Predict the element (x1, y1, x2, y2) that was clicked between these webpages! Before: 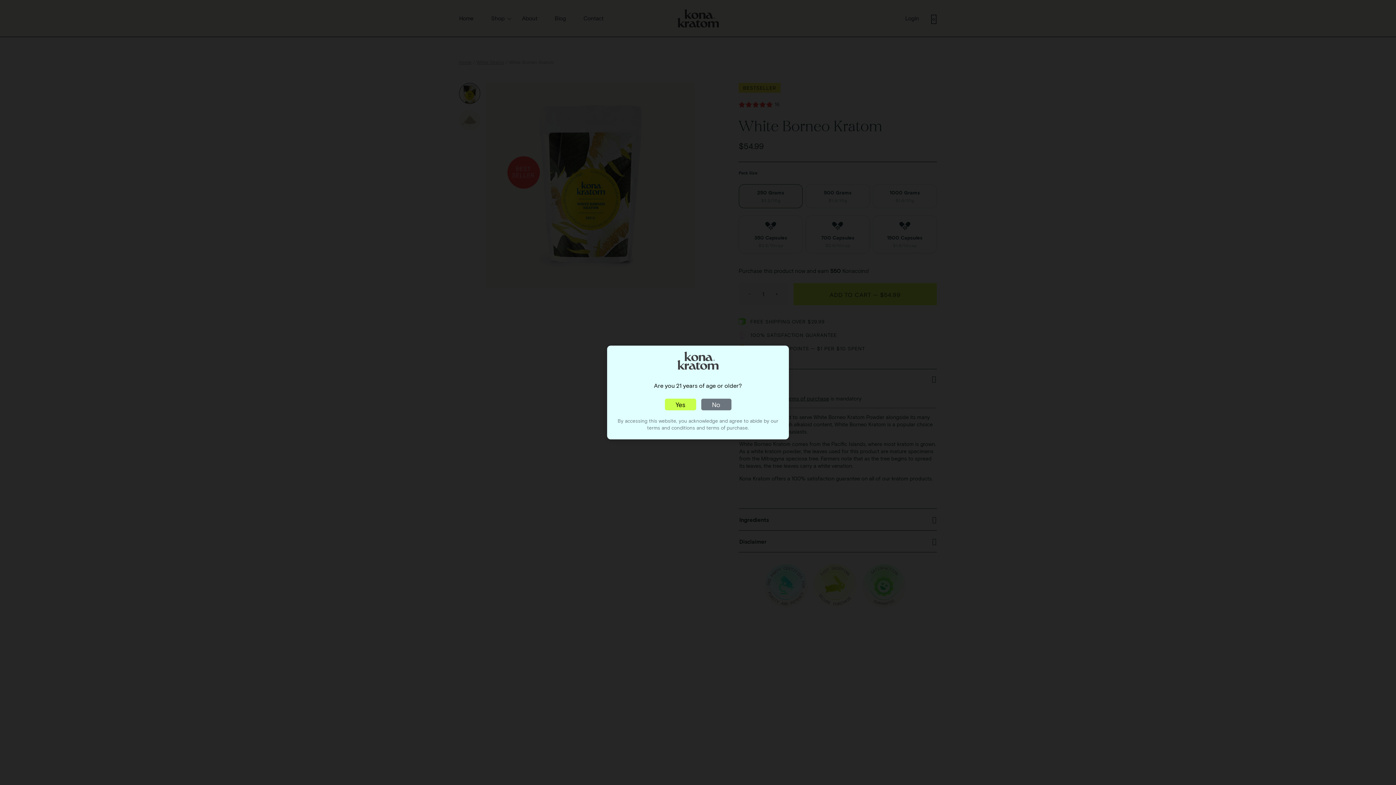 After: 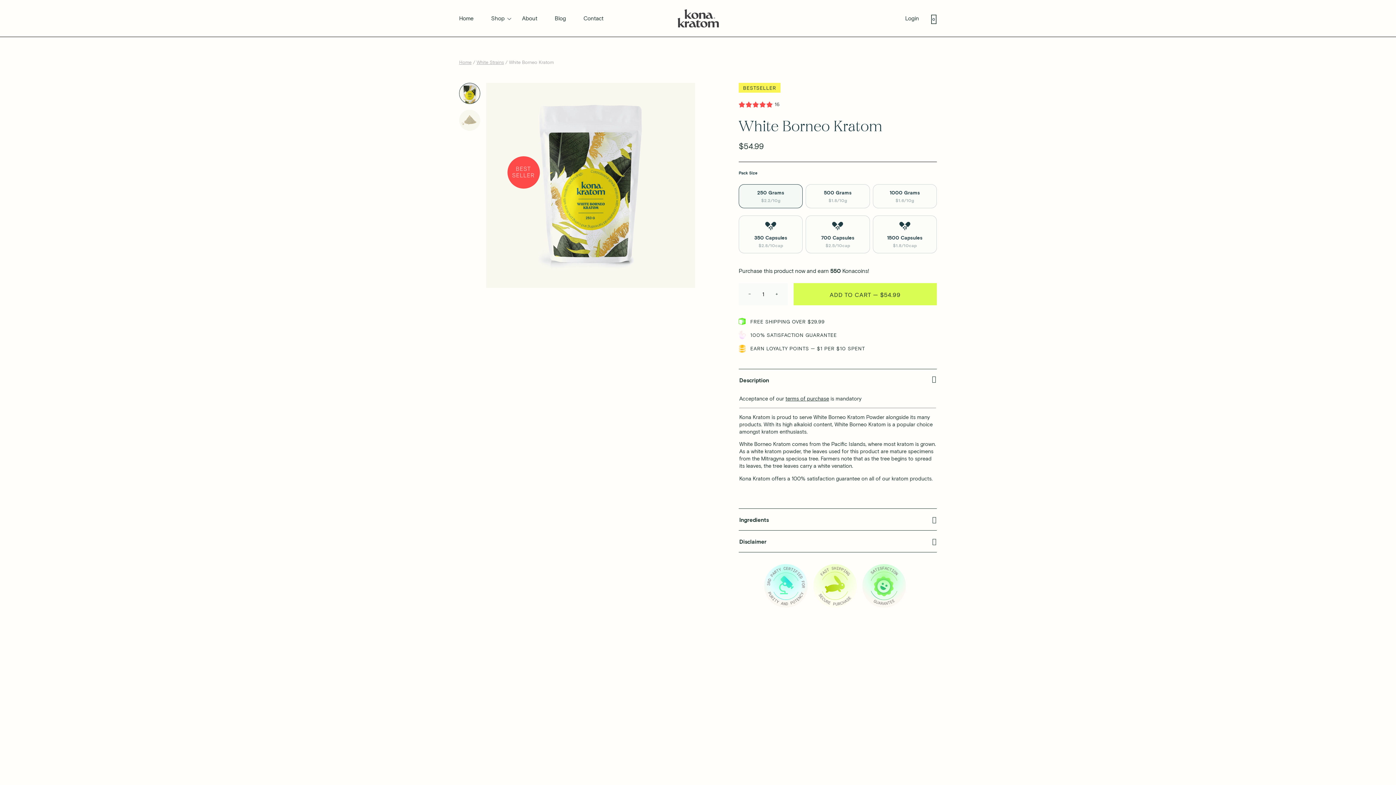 Action: bbox: (664, 398, 696, 410) label: Yes